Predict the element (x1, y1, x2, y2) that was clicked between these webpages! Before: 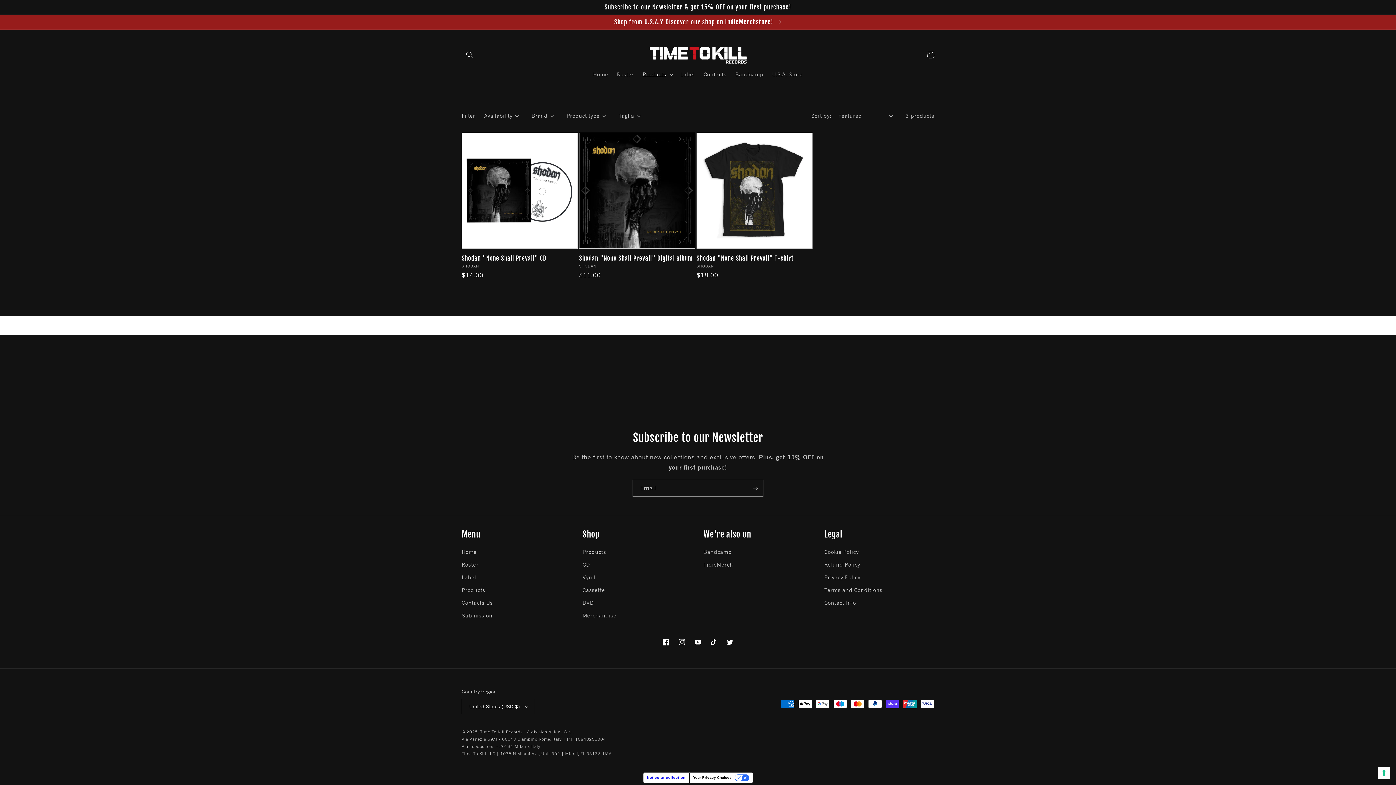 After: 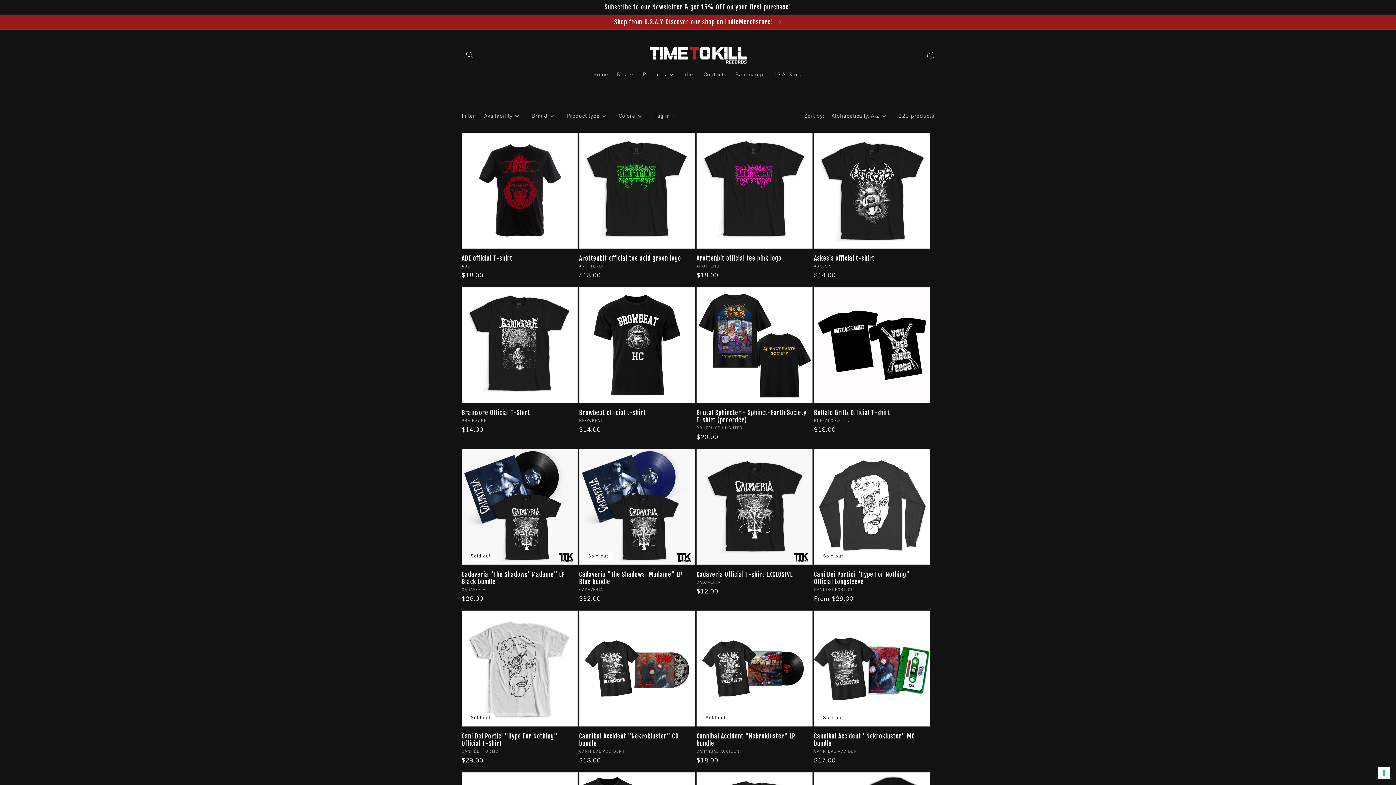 Action: bbox: (582, 609, 616, 622) label: Merchandise